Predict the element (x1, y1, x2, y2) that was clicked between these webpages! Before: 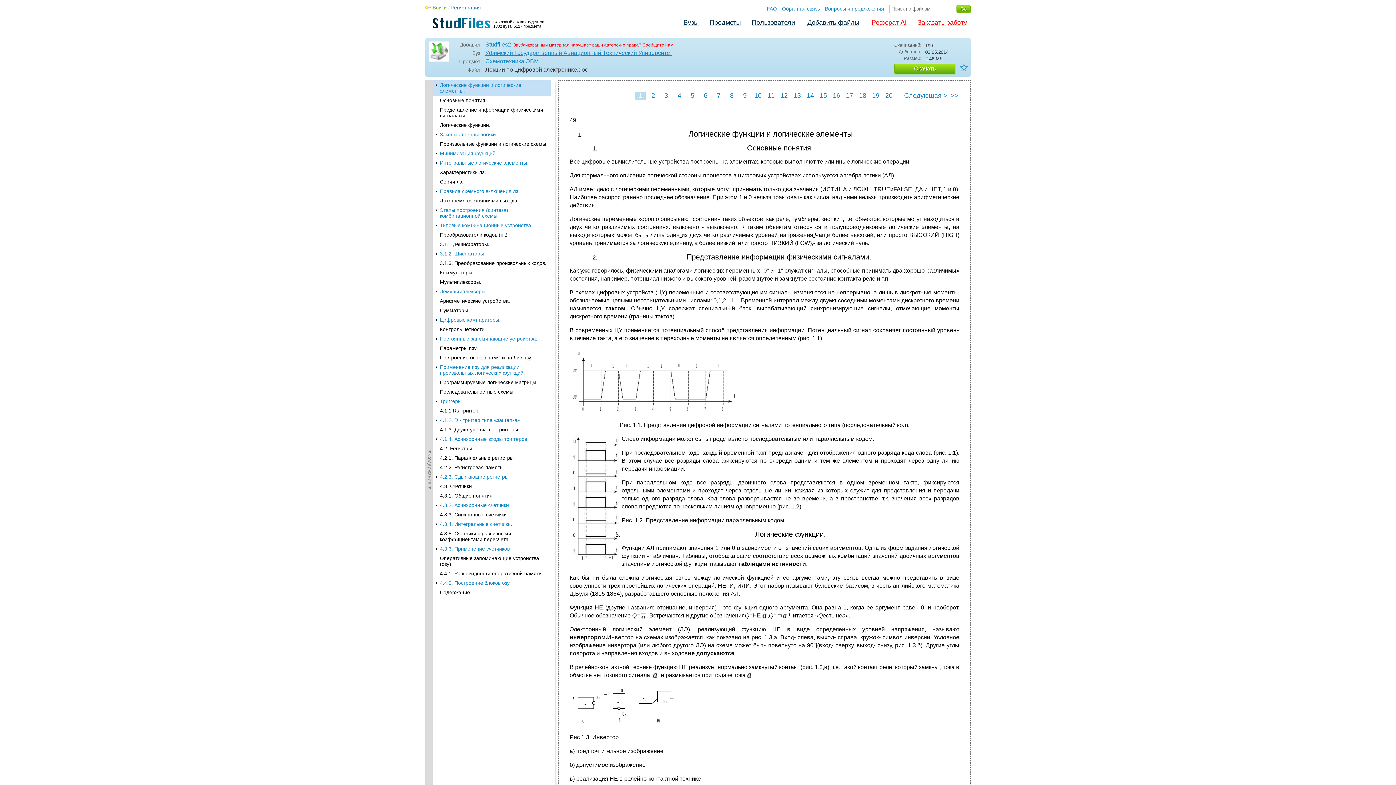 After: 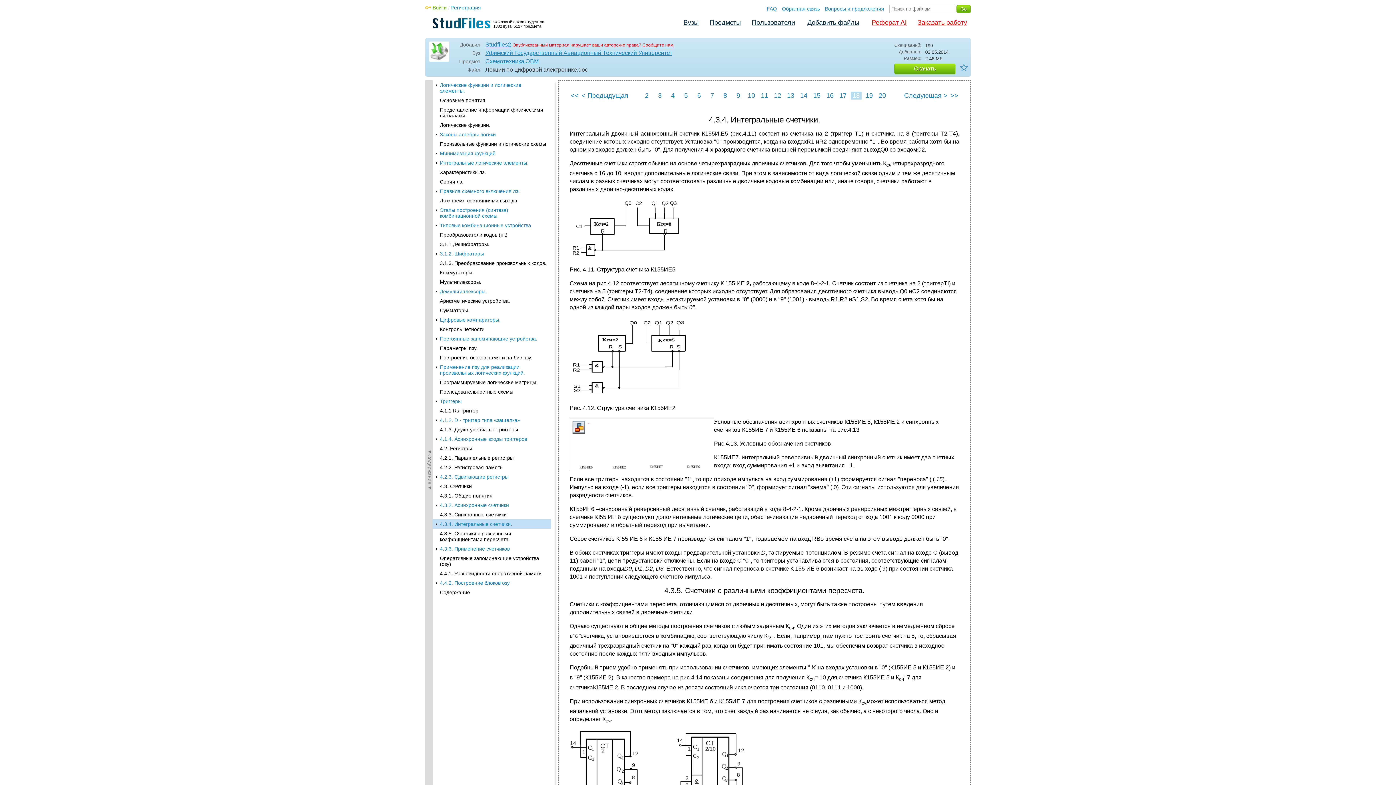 Action: bbox: (857, 91, 868, 99) label: 18